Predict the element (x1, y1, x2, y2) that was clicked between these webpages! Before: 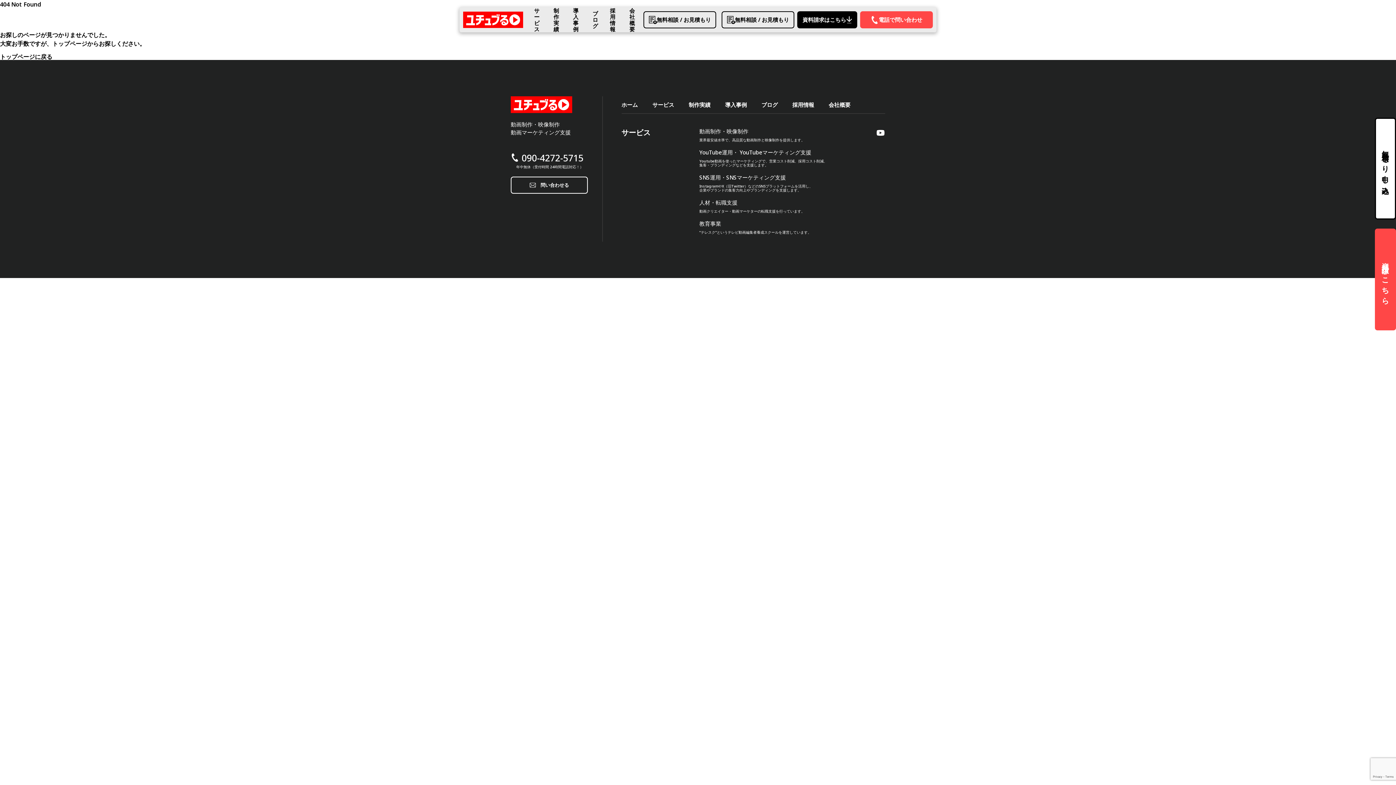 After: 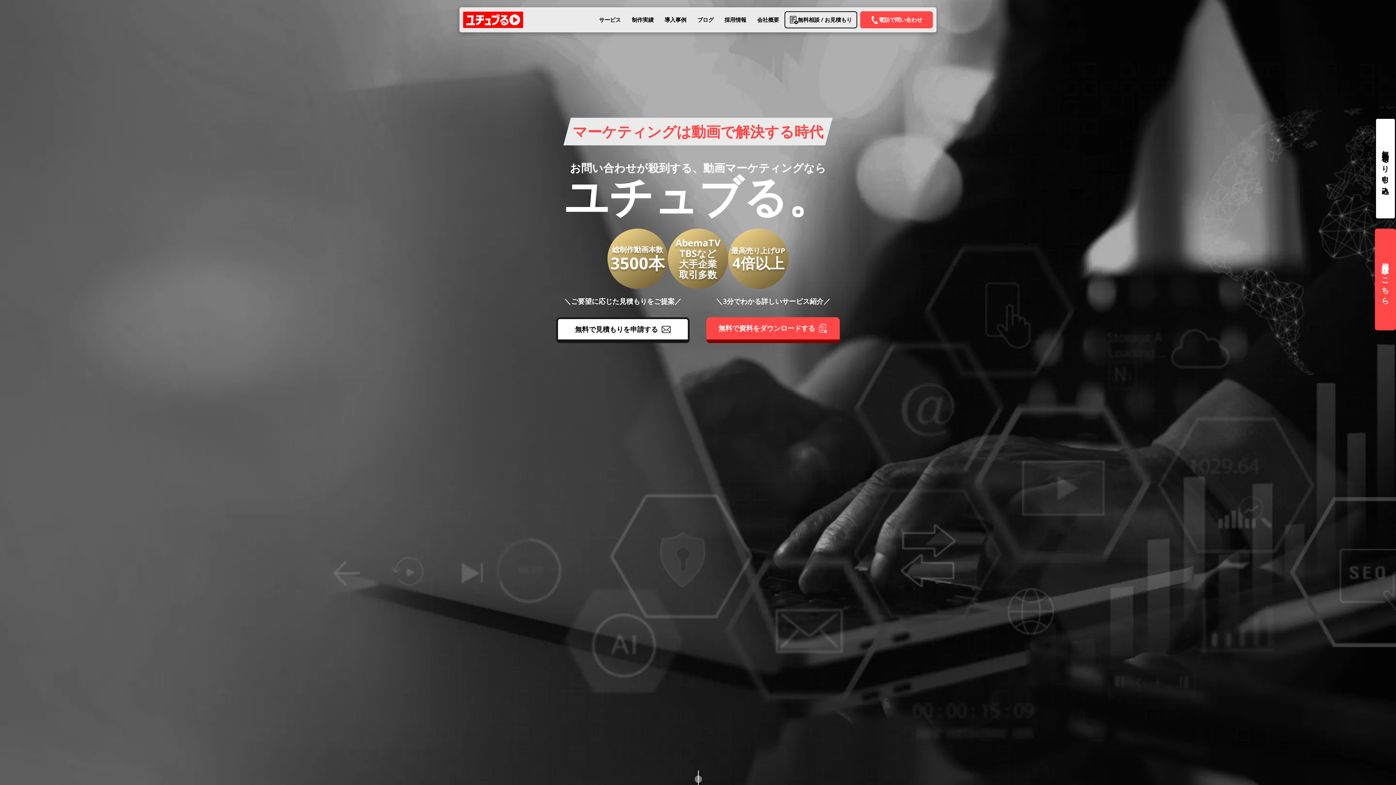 Action: bbox: (0, 53, 52, 60) label: トップページに戻る